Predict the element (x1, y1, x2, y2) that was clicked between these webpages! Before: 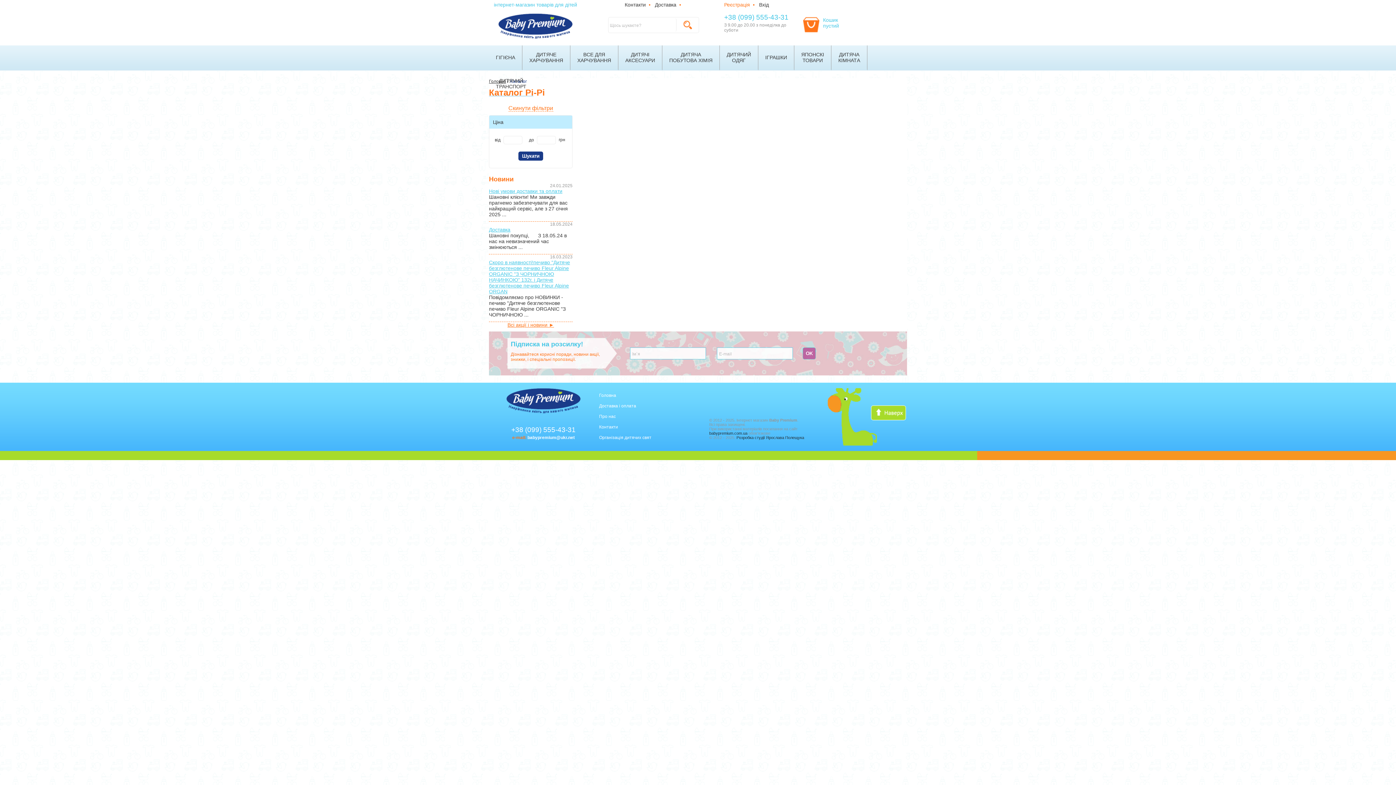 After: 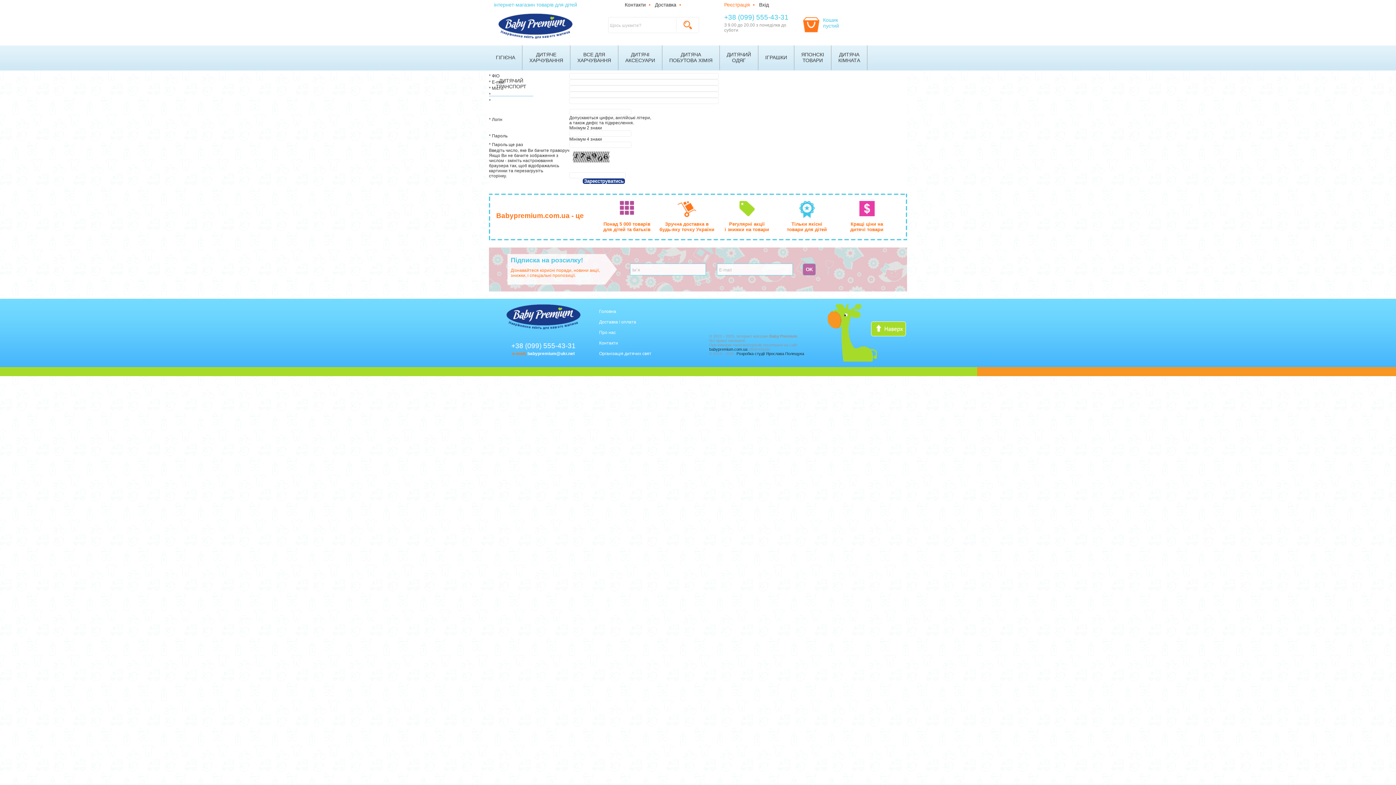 Action: label: Реєстрація bbox: (724, 1, 750, 7)